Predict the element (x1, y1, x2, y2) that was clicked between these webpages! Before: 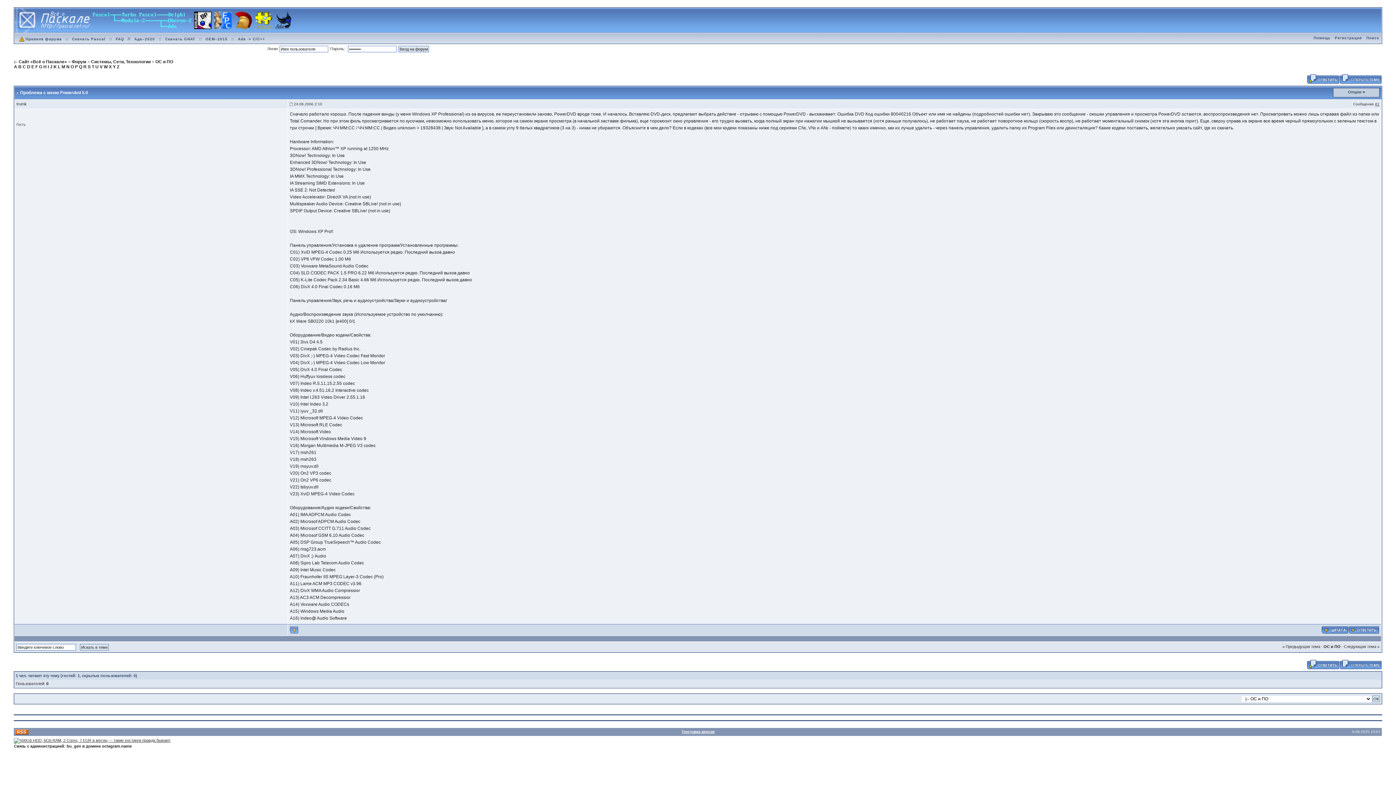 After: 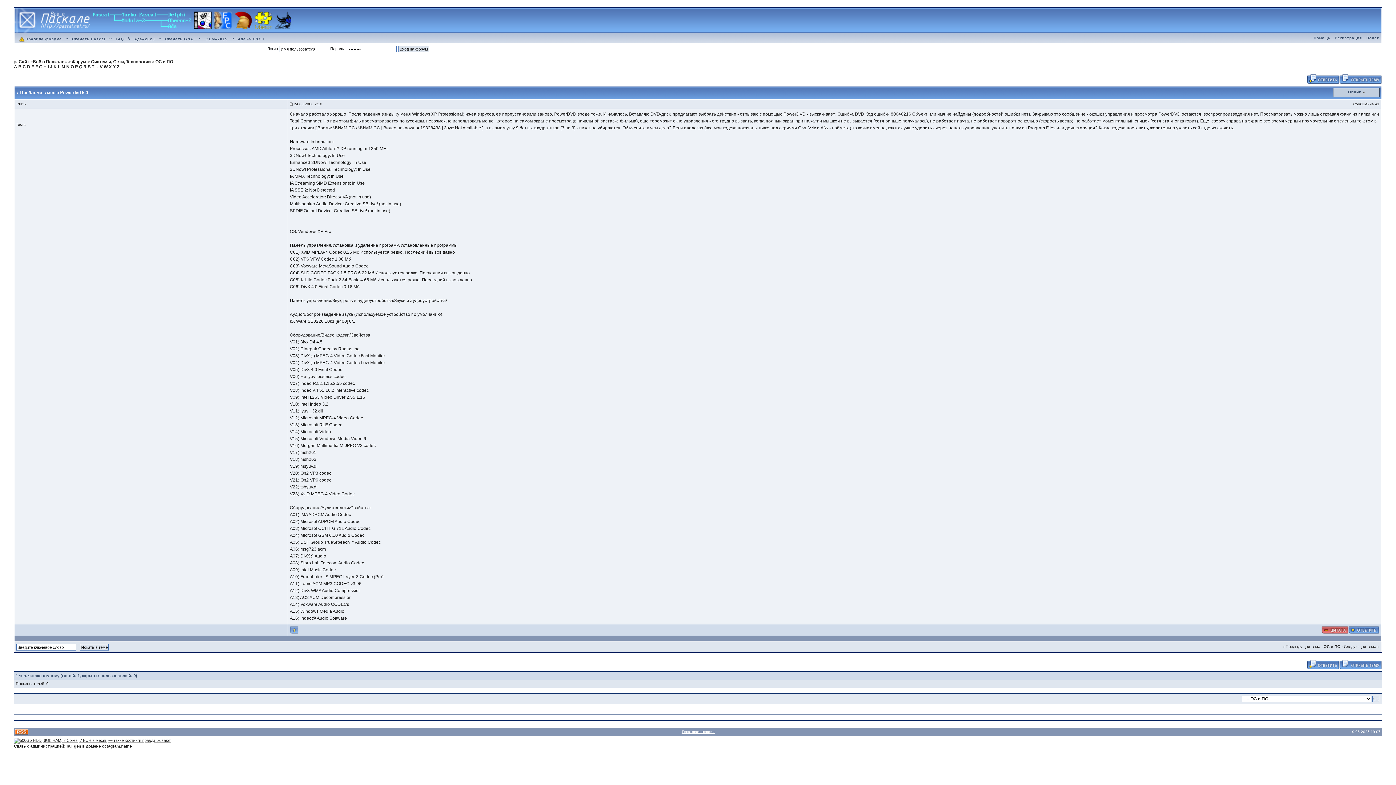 Action: bbox: (1321, 627, 1348, 632)